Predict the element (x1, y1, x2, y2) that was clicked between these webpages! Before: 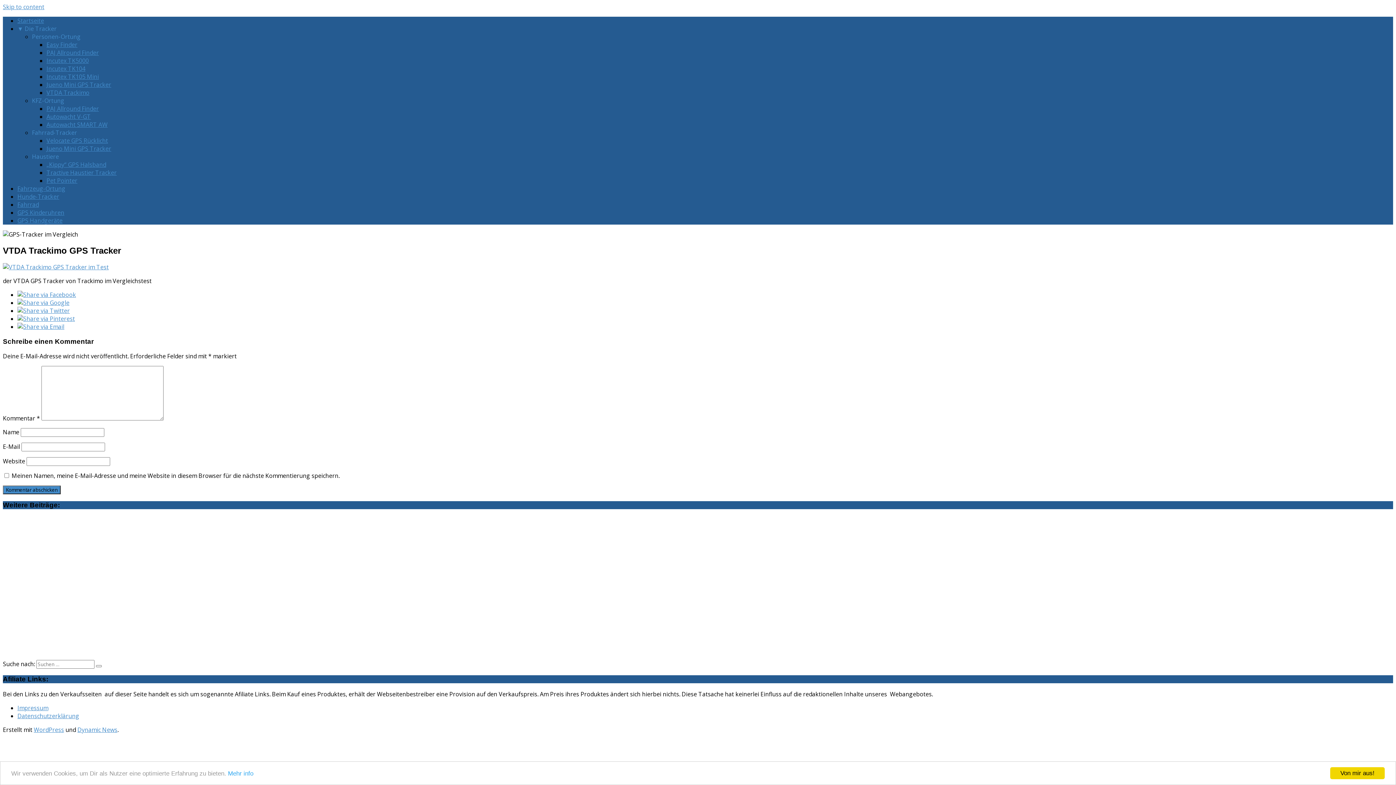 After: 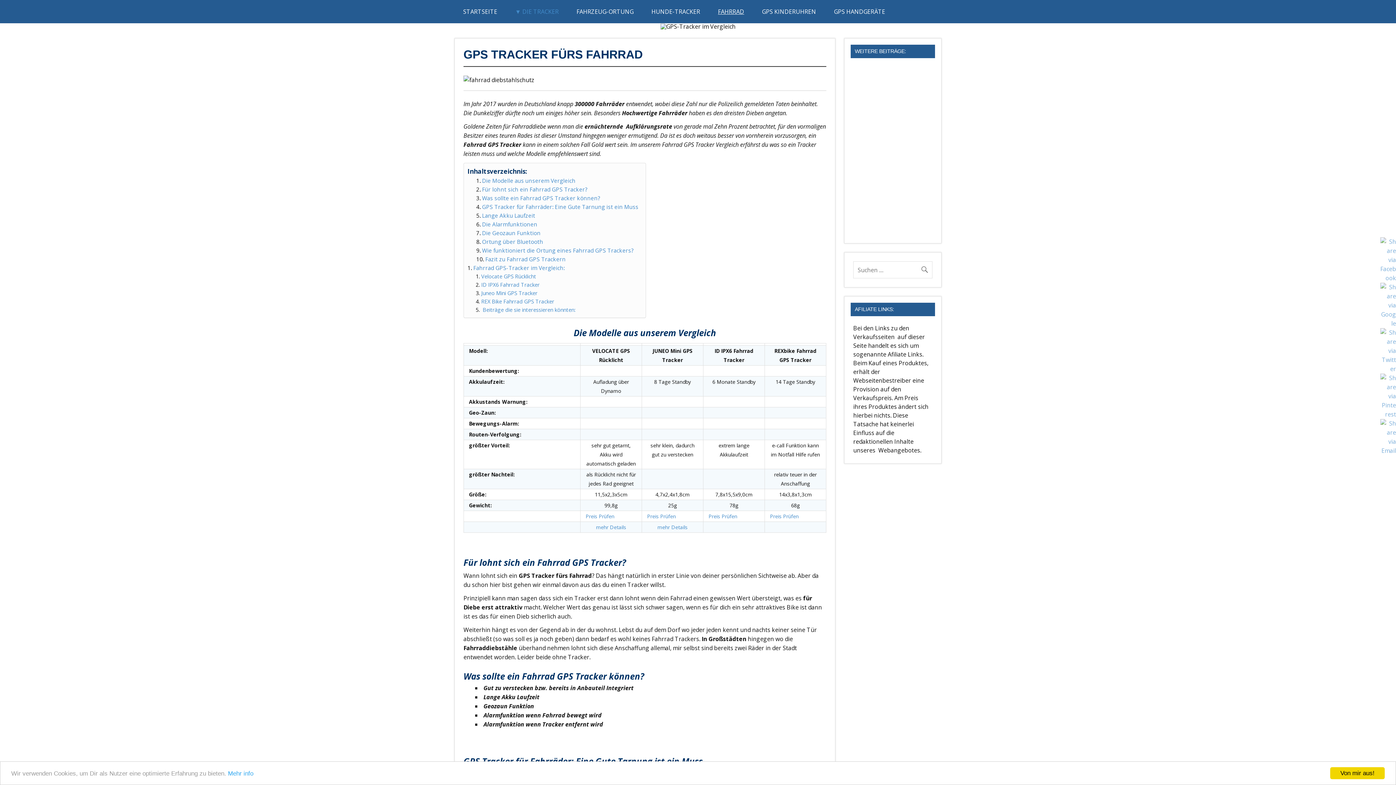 Action: bbox: (2, 572, 60, 580) label: Fahrrad GPS-Tracker